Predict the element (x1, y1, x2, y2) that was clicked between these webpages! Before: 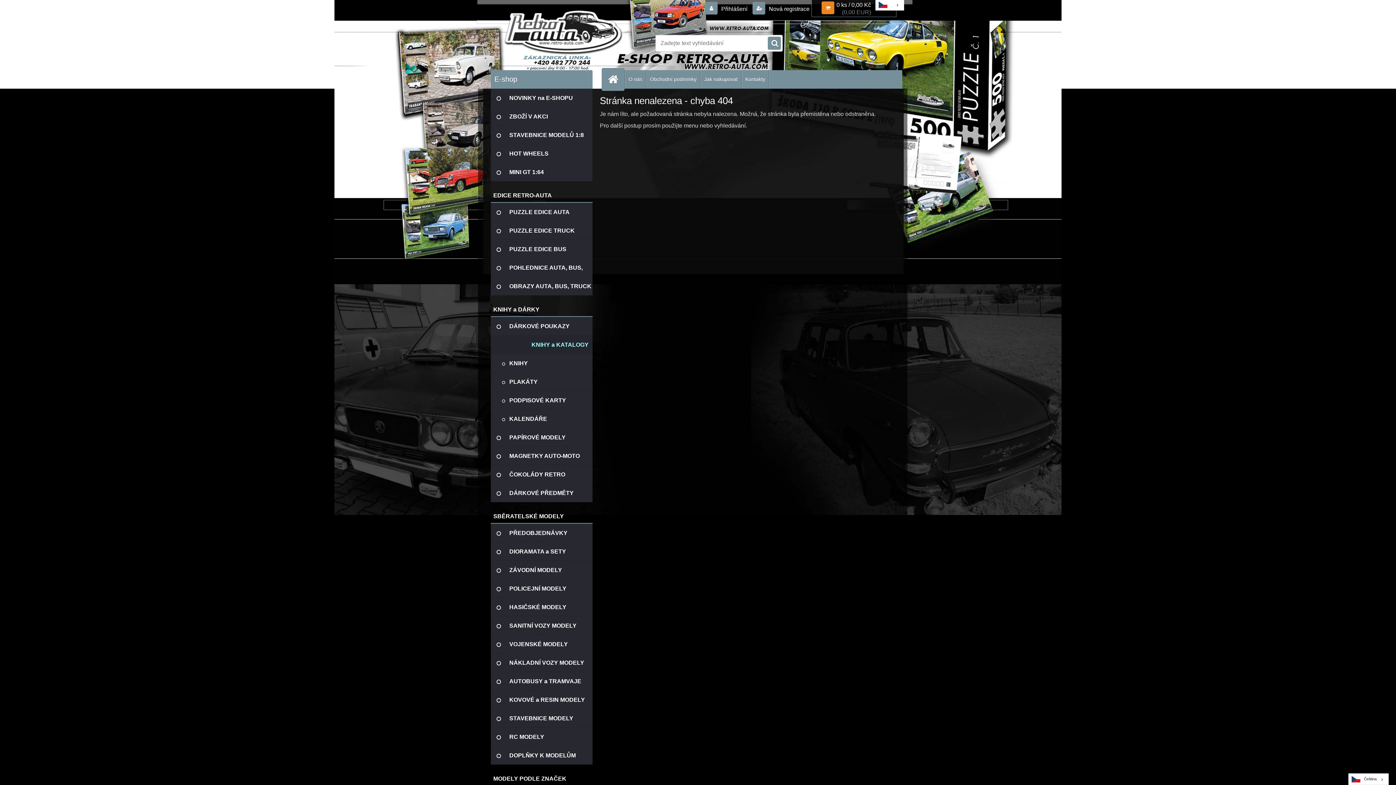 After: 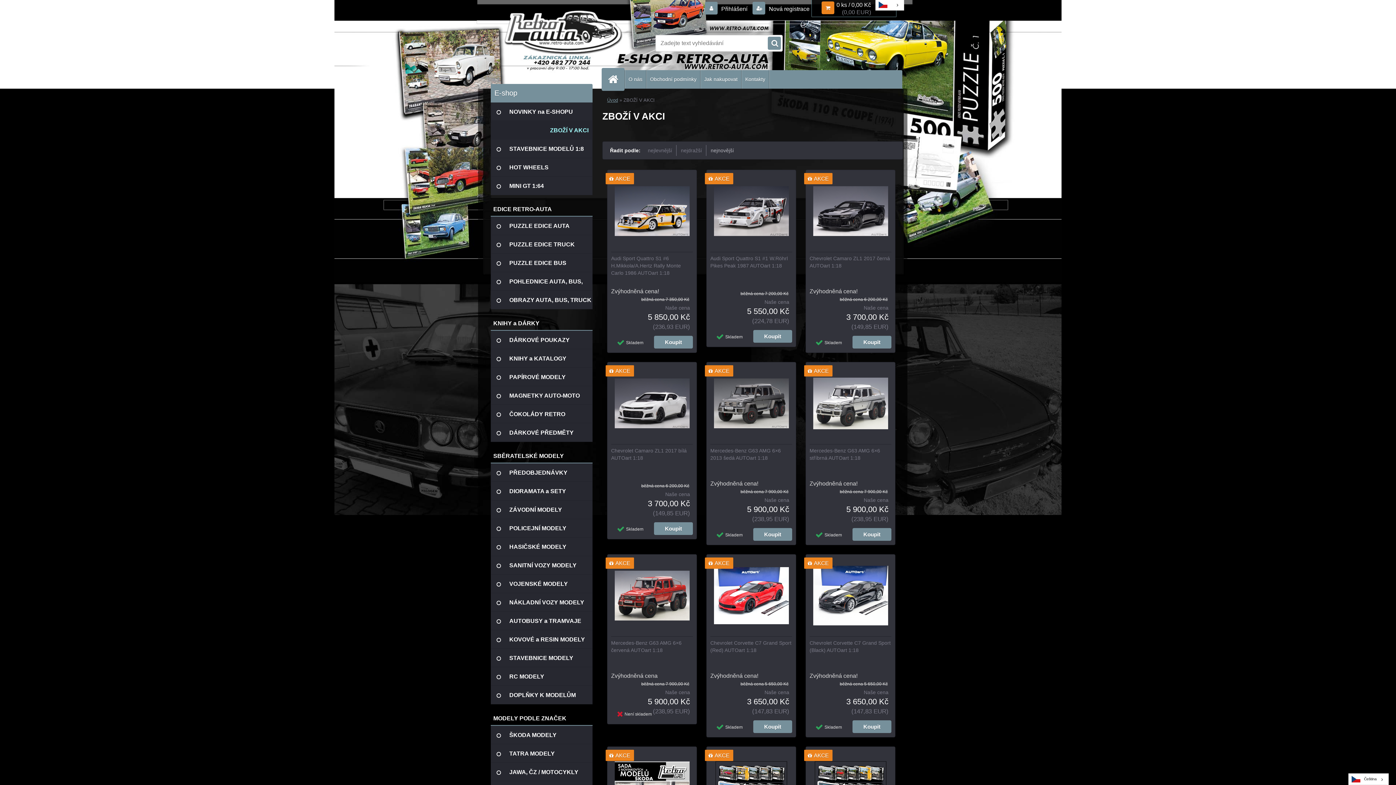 Action: bbox: (490, 107, 592, 125) label: ZBOŽÍ V AKCI